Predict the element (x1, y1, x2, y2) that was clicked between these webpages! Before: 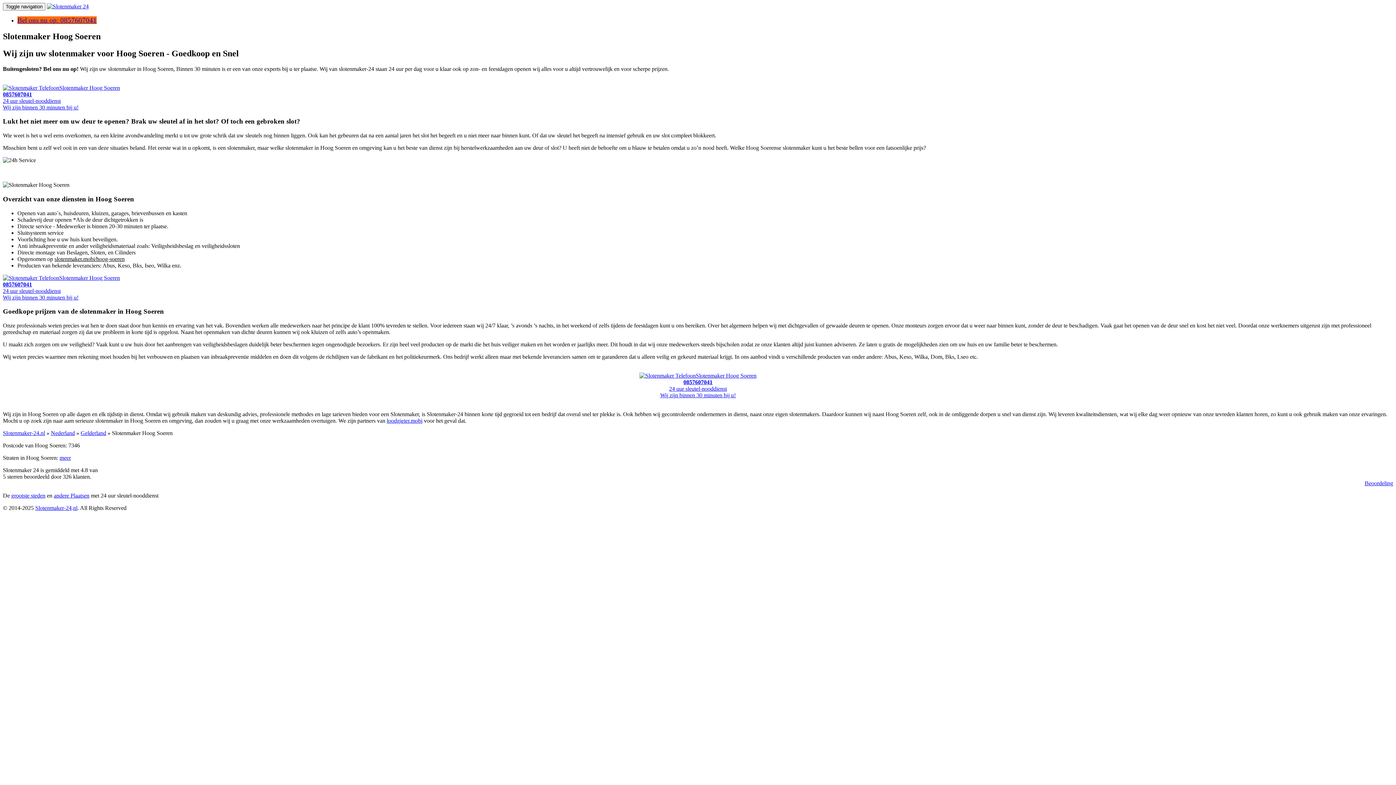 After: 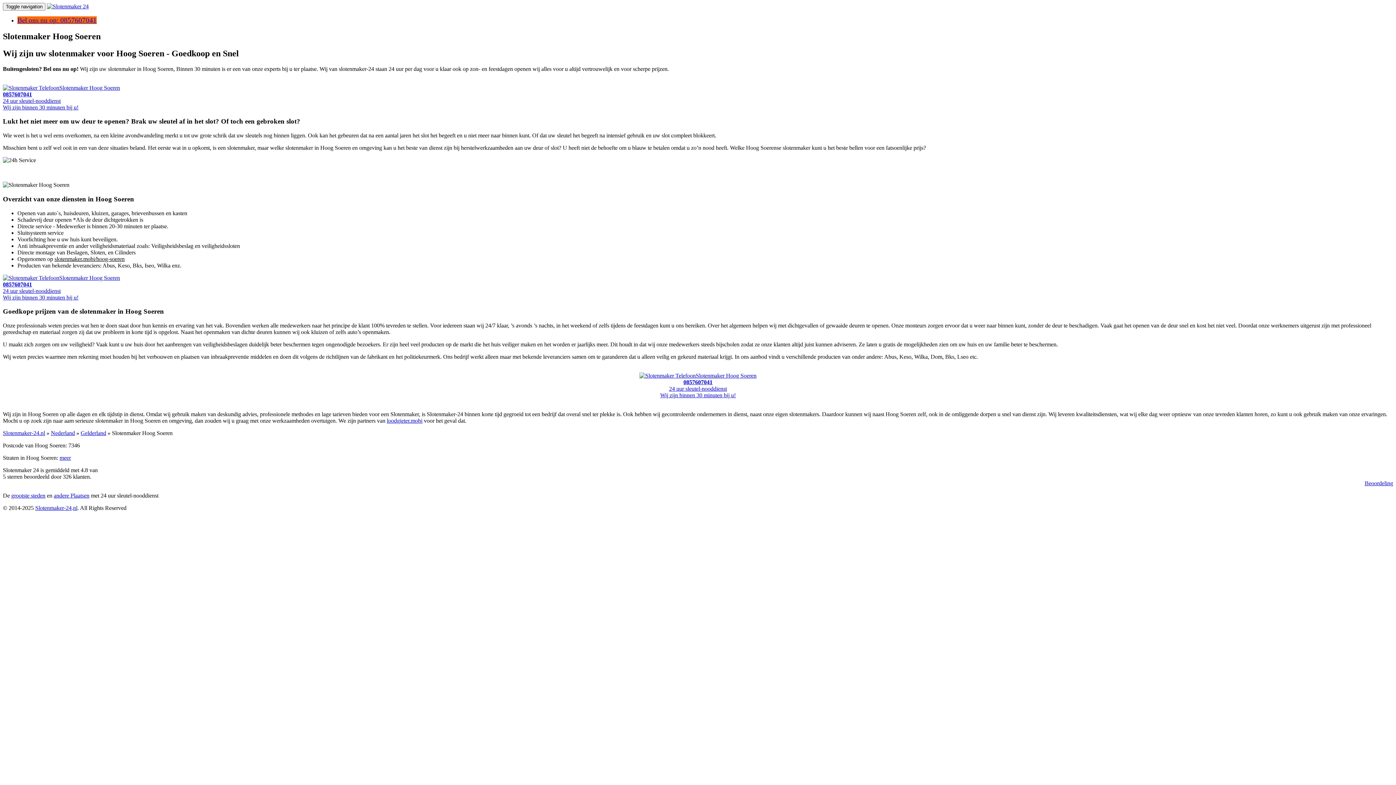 Action: label: Slotenmaker Hoog Soeren
0857607041
24 uur sleutel-nooddienst
Wij zijn binnen 30 minuten bij u! bbox: (639, 372, 756, 398)